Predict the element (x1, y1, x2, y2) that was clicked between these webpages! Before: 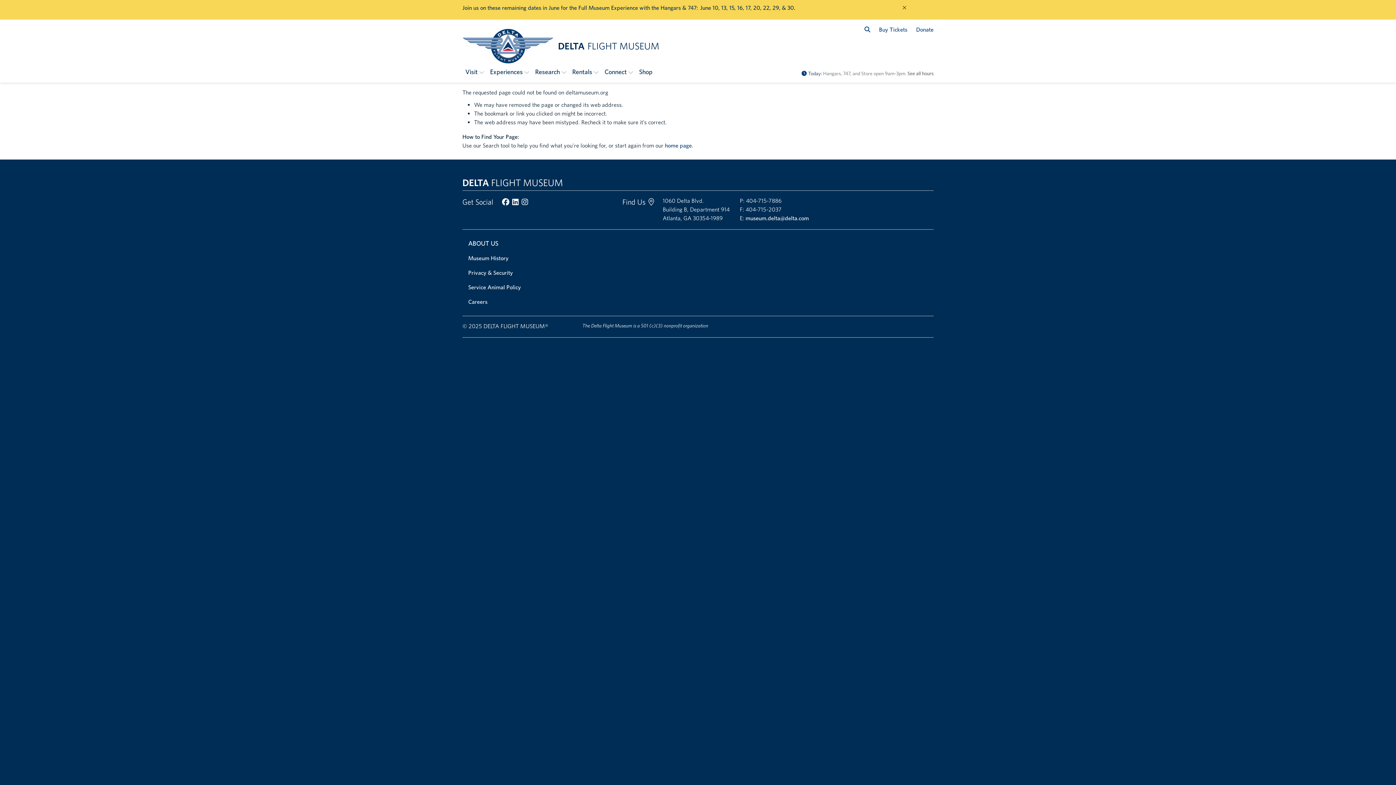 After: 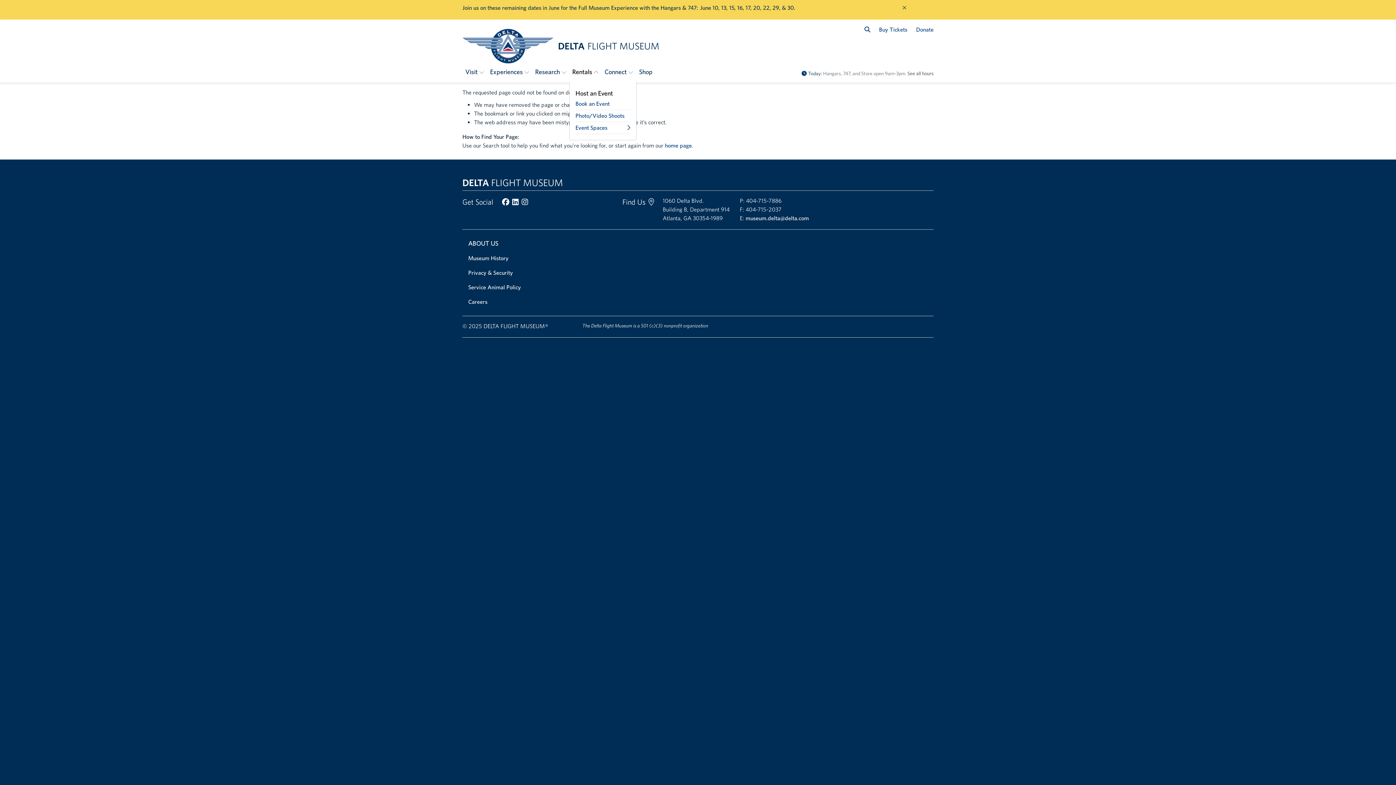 Action: label: Rentals bbox: (569, 63, 601, 79)